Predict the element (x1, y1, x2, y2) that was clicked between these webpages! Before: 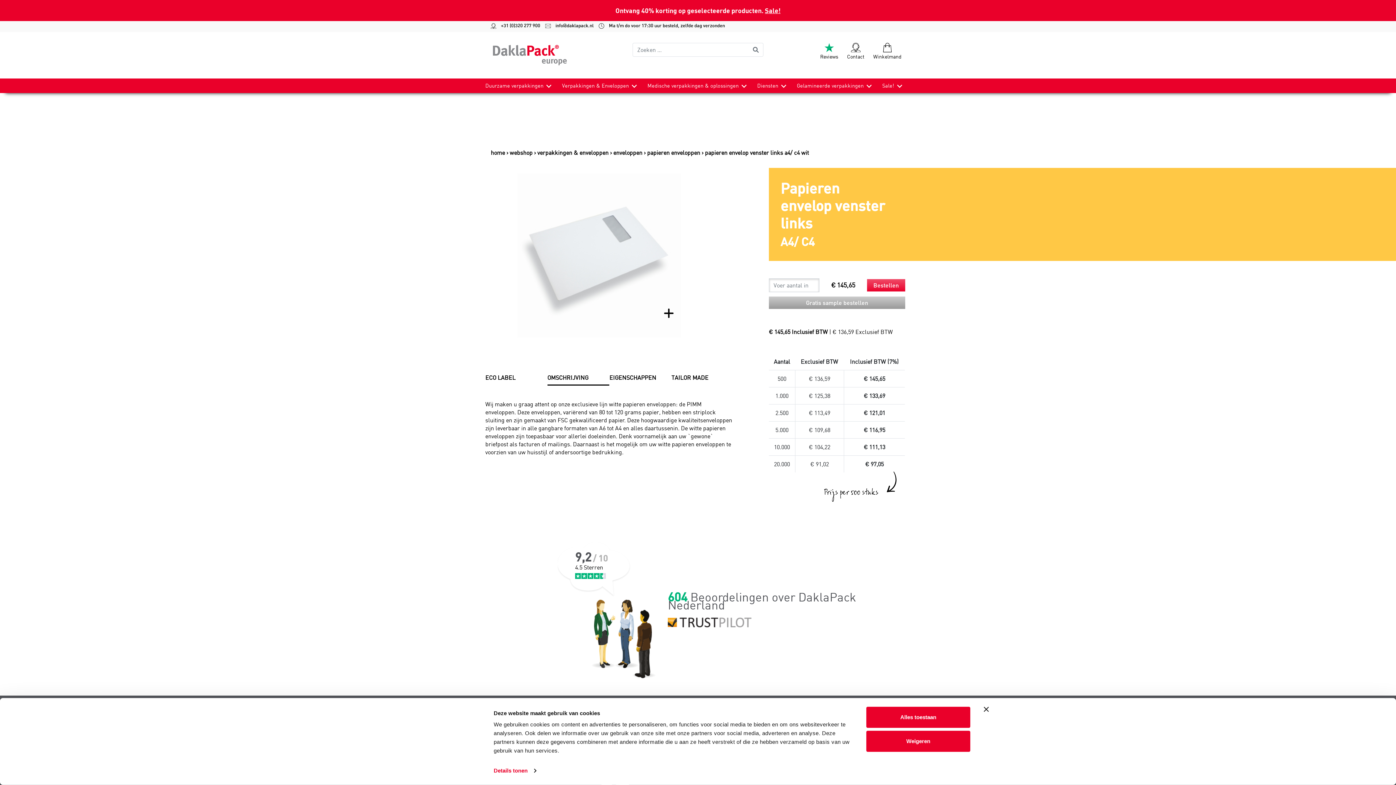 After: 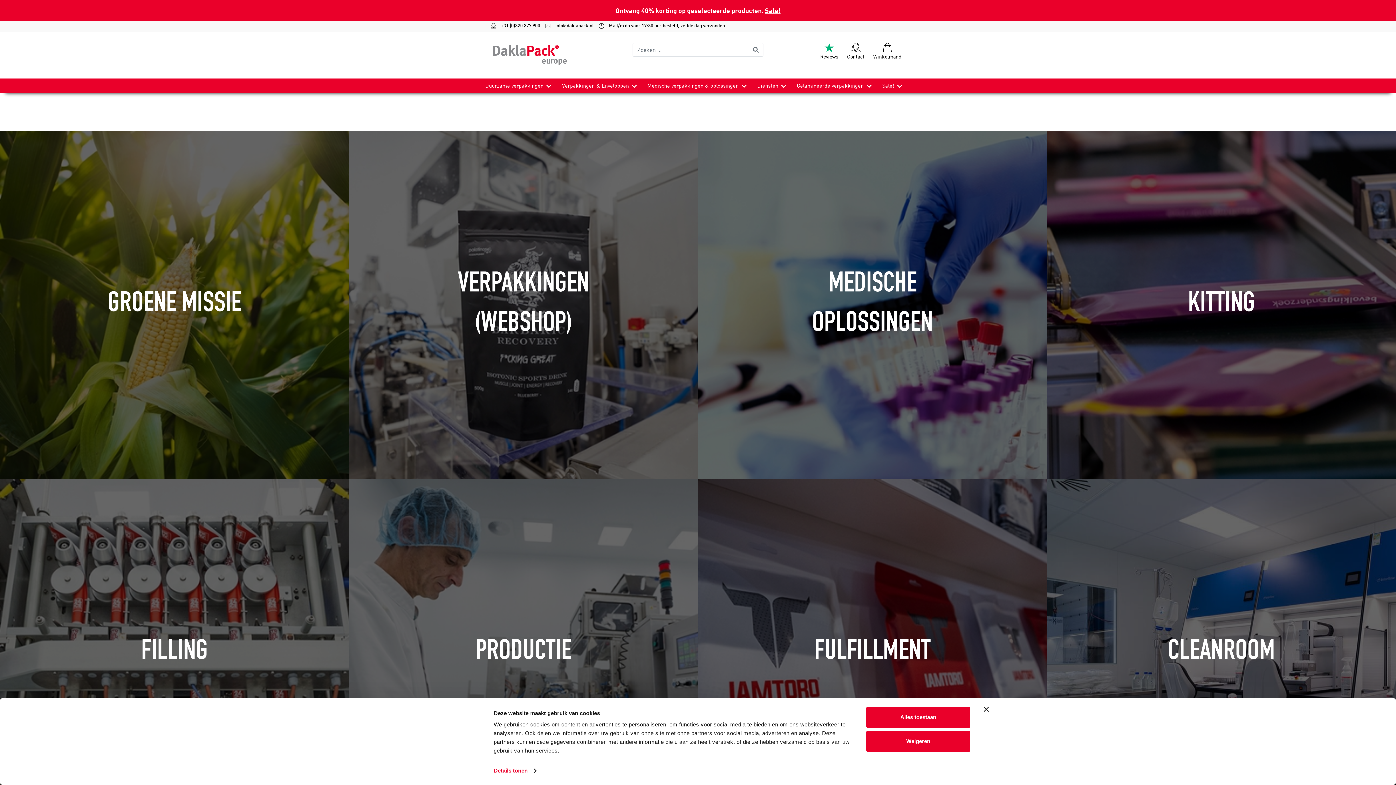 Action: bbox: (490, 50, 569, 58)